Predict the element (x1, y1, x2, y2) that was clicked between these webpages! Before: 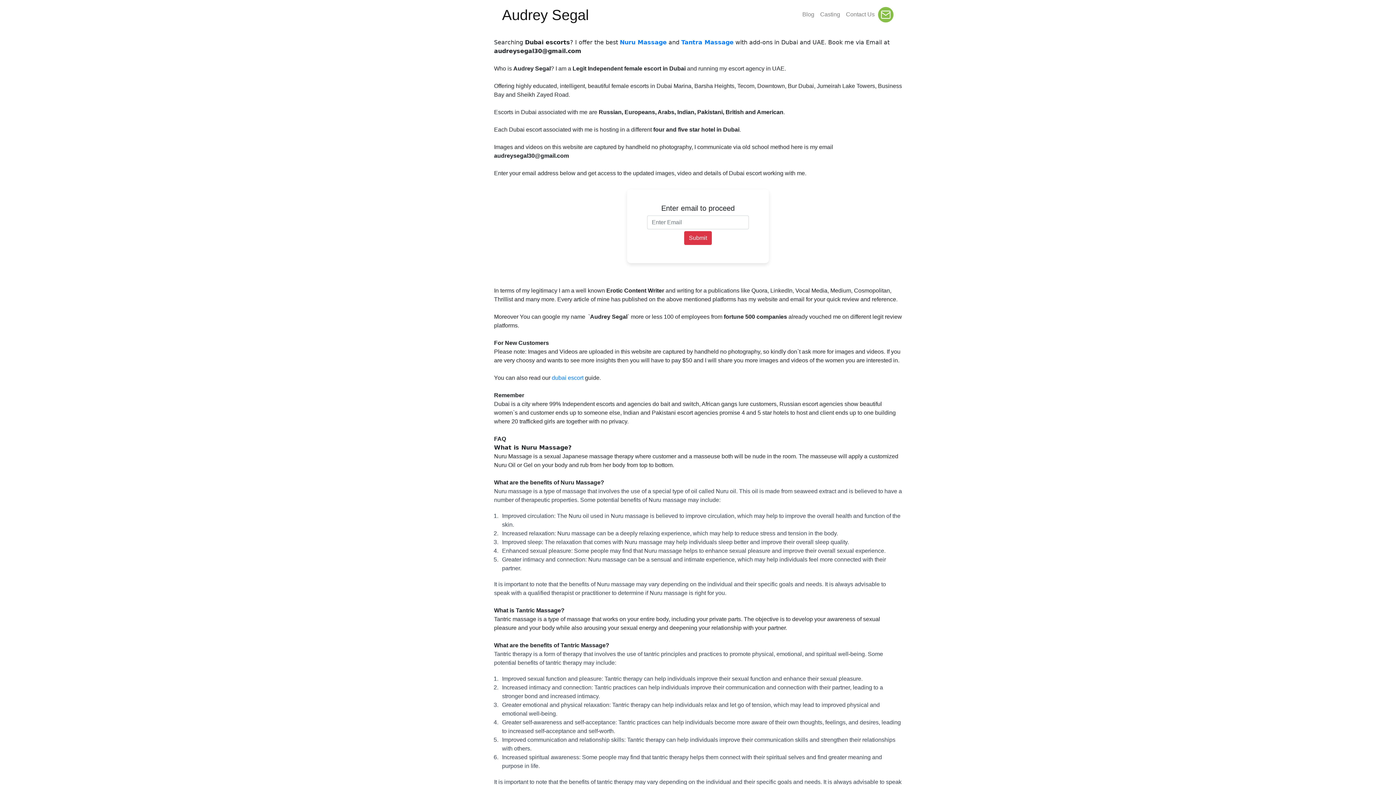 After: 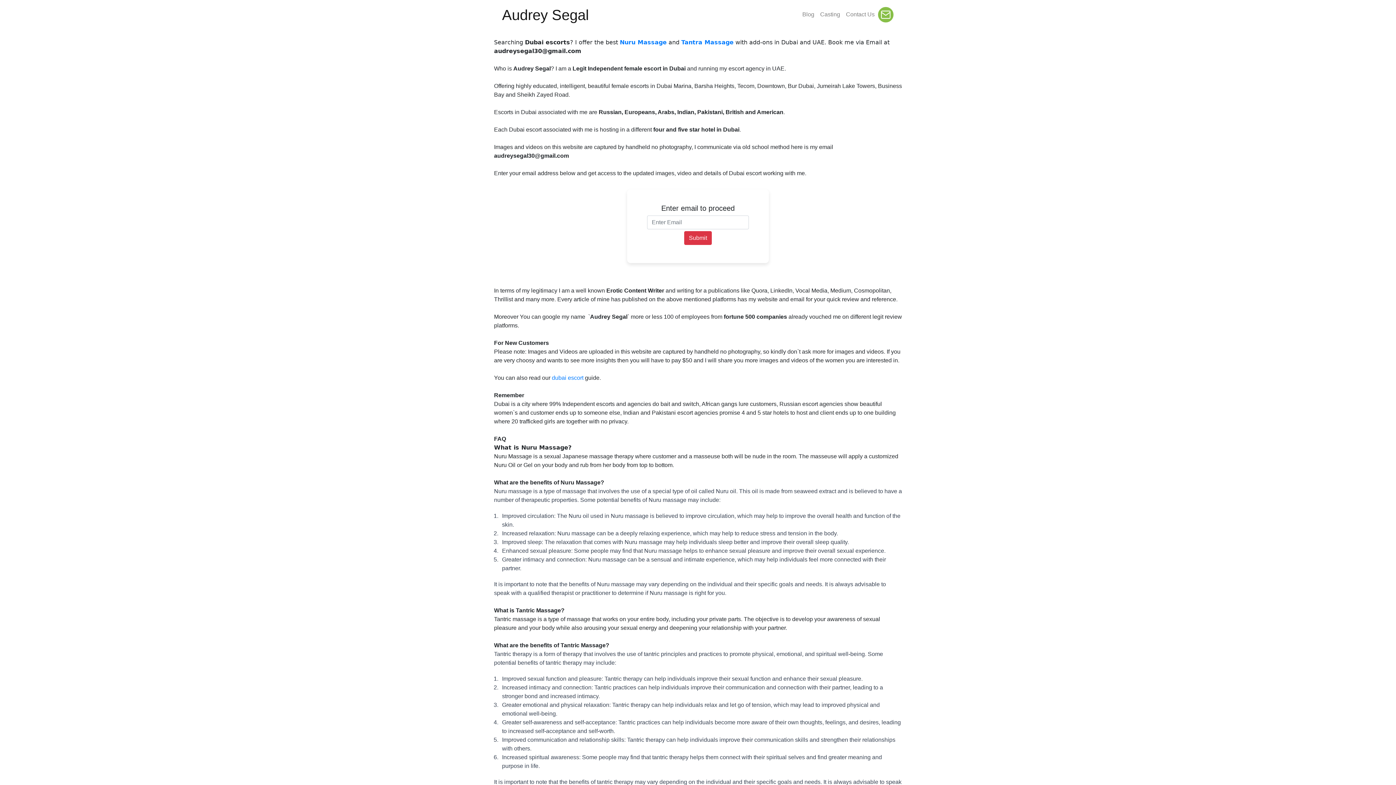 Action: label: Audrey Segal bbox: (502, 3, 589, 25)